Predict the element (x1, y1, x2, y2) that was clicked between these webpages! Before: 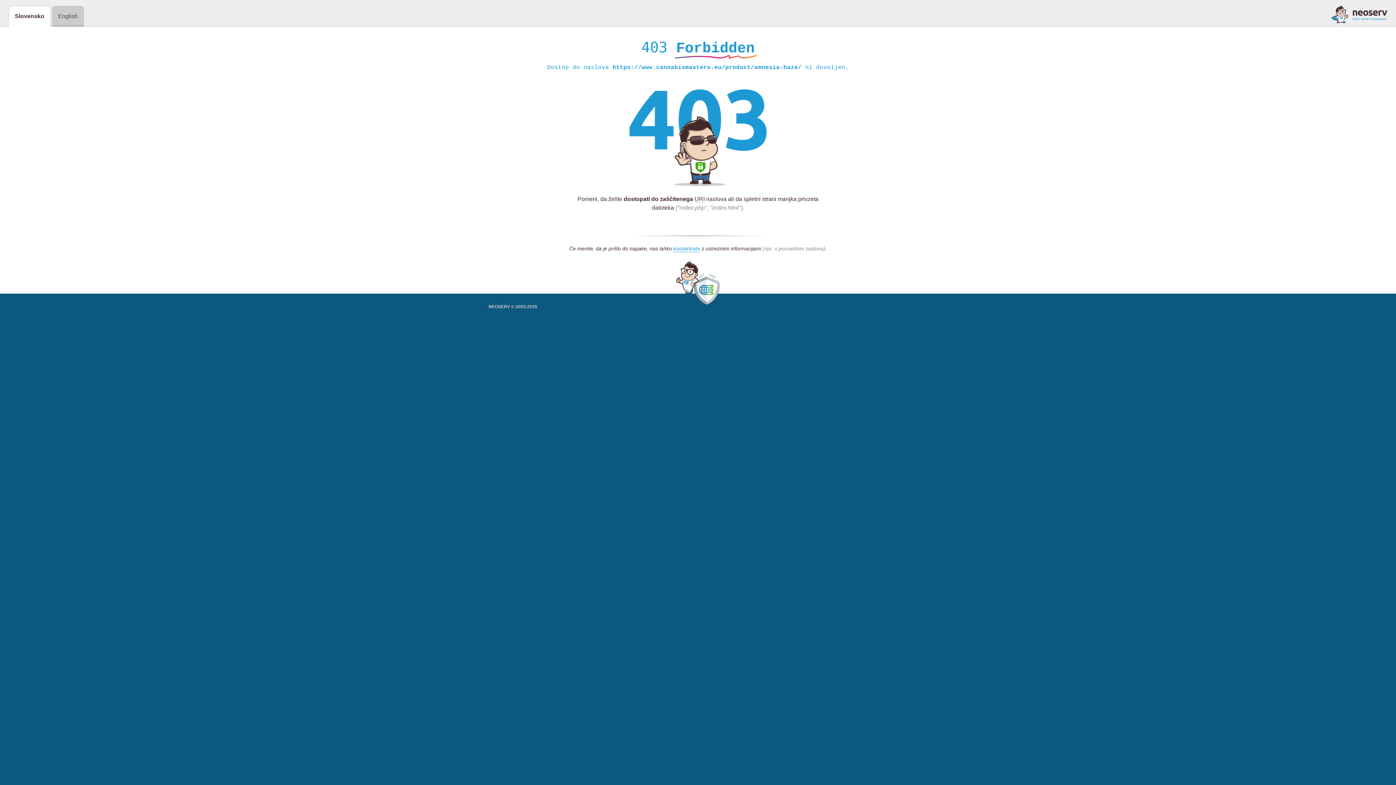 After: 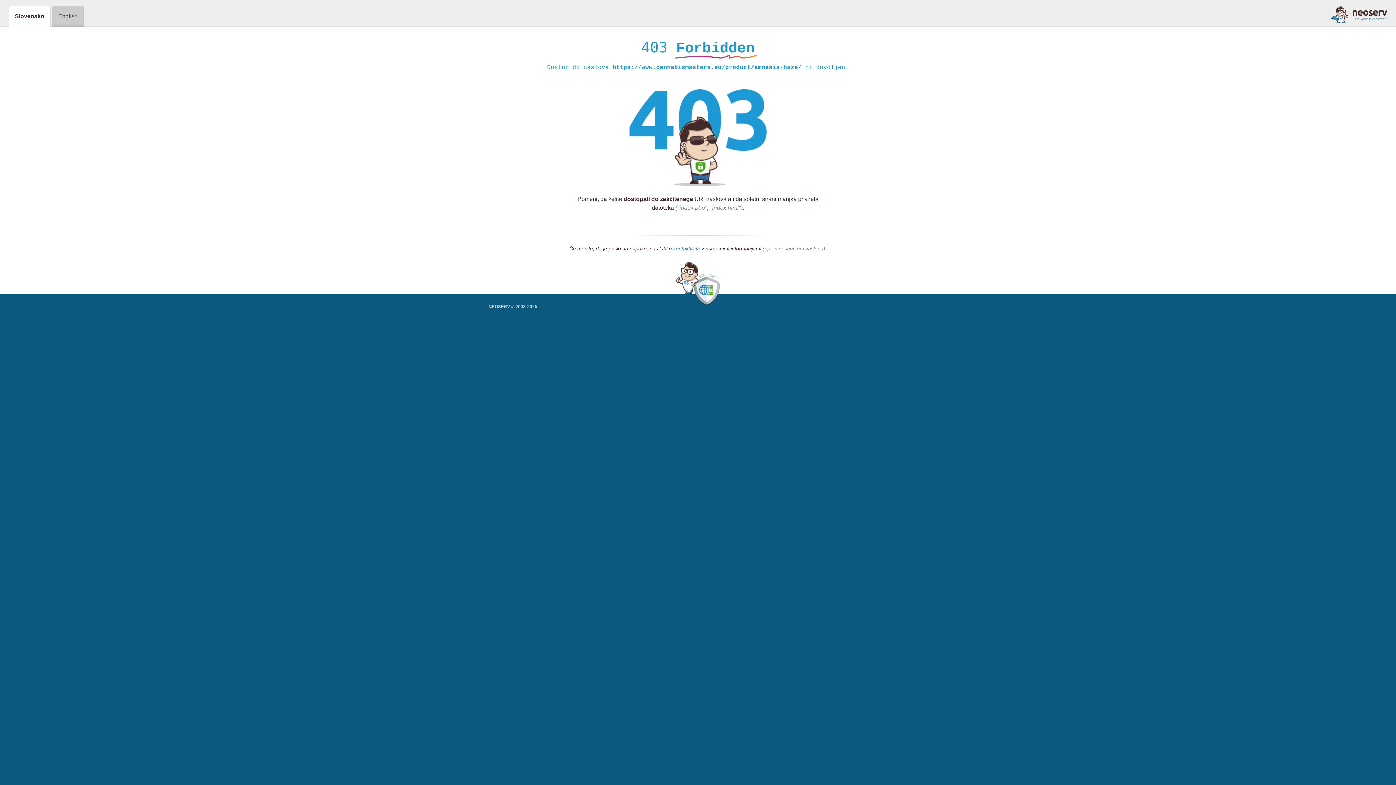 Action: label: kontaktirate bbox: (673, 245, 700, 252)